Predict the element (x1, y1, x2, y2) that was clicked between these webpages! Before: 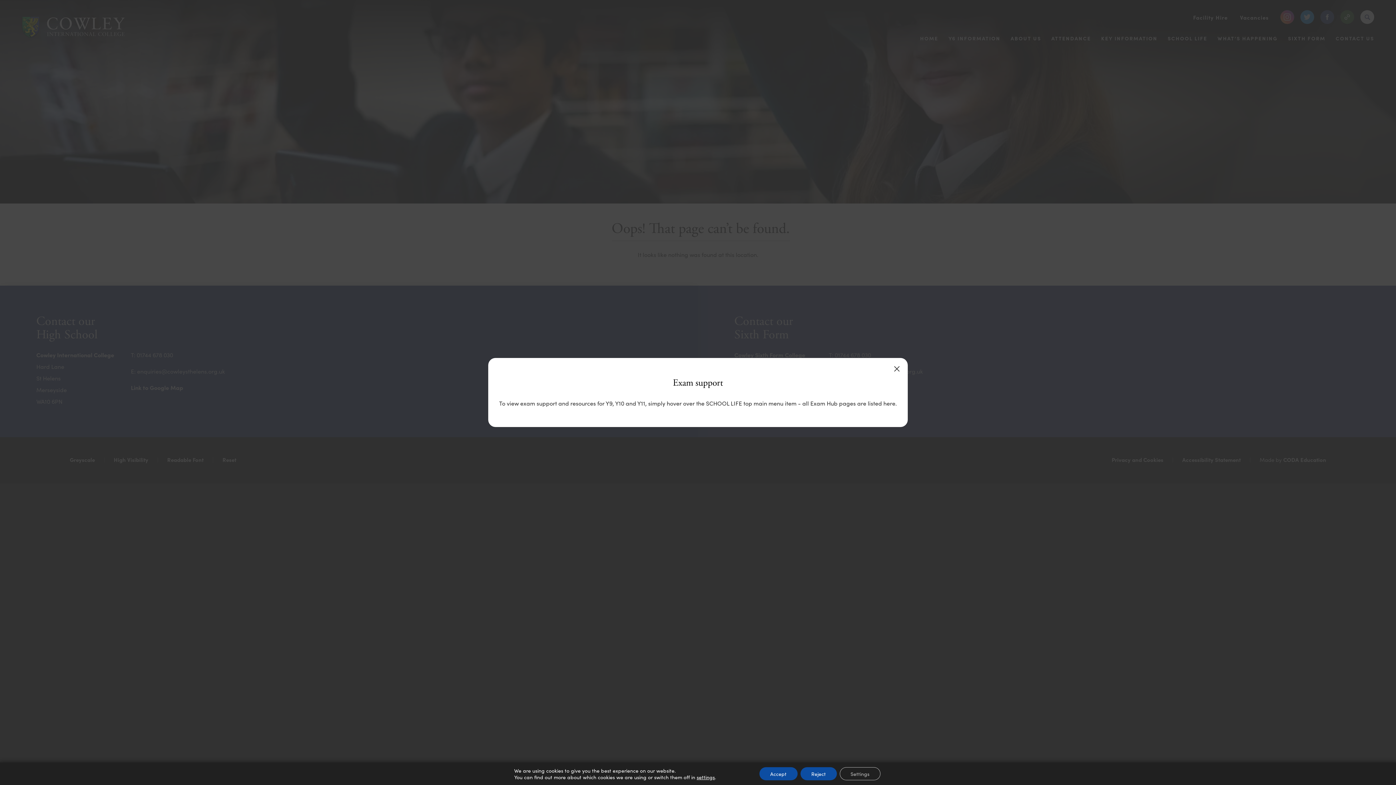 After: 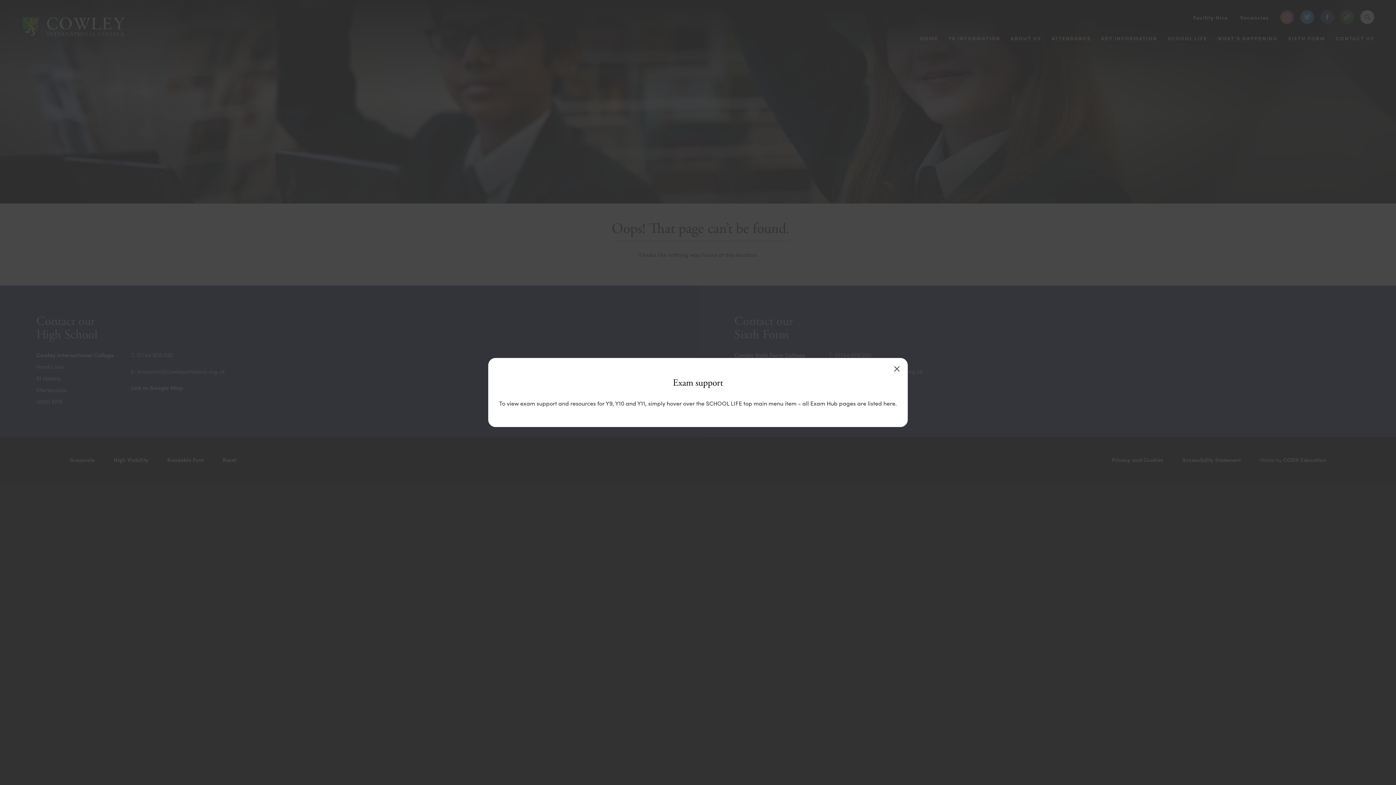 Action: bbox: (759, 767, 797, 780) label: Accept